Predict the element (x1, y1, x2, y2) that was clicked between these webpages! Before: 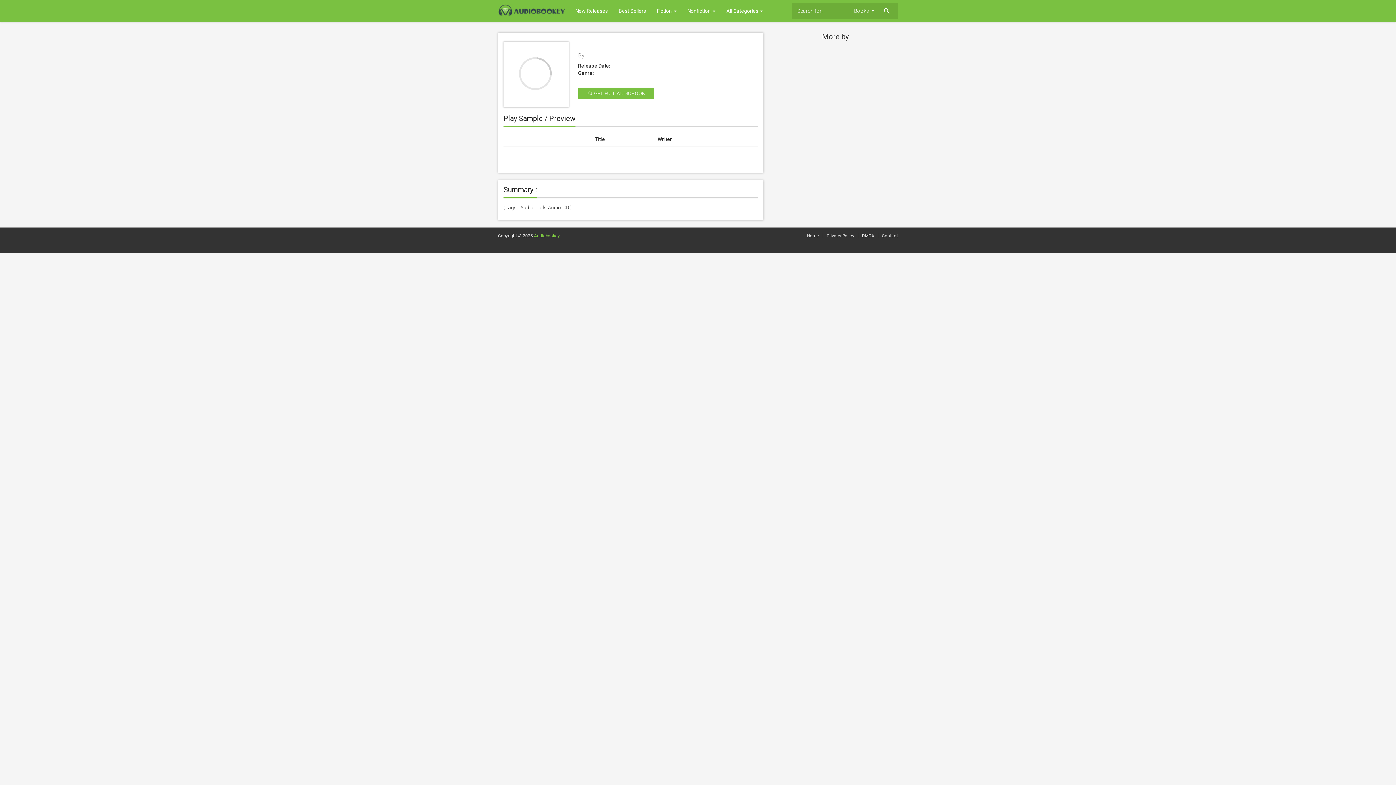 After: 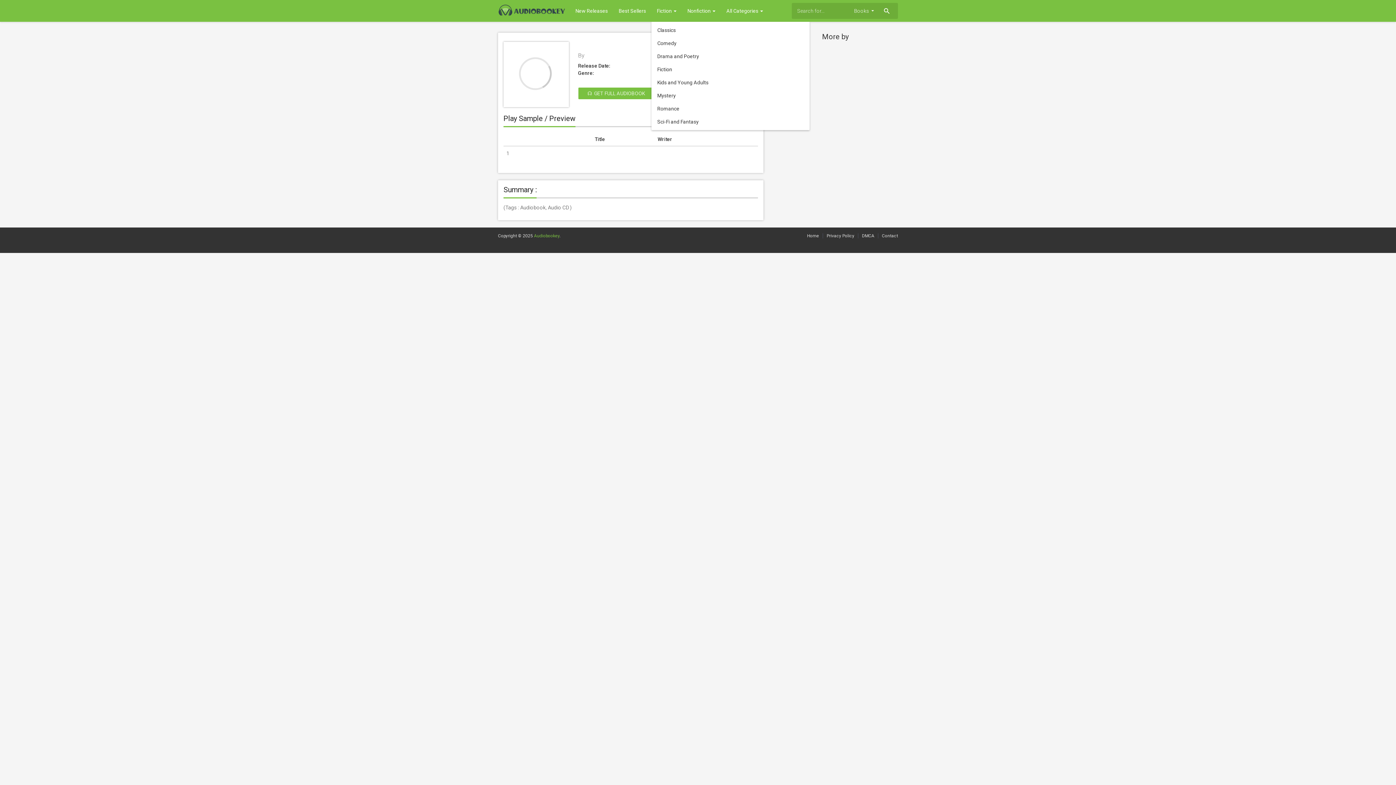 Action: bbox: (651, 0, 682, 21) label: Fiction 